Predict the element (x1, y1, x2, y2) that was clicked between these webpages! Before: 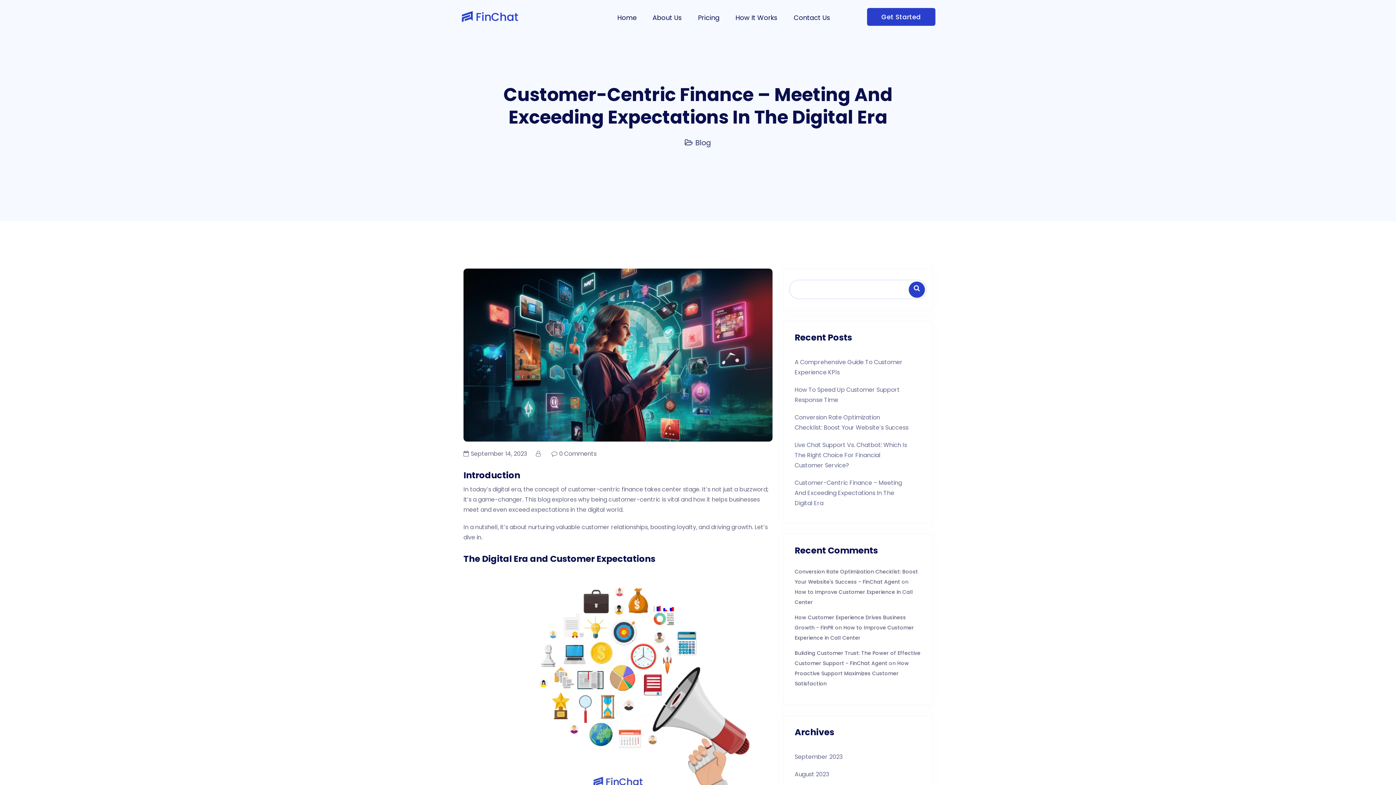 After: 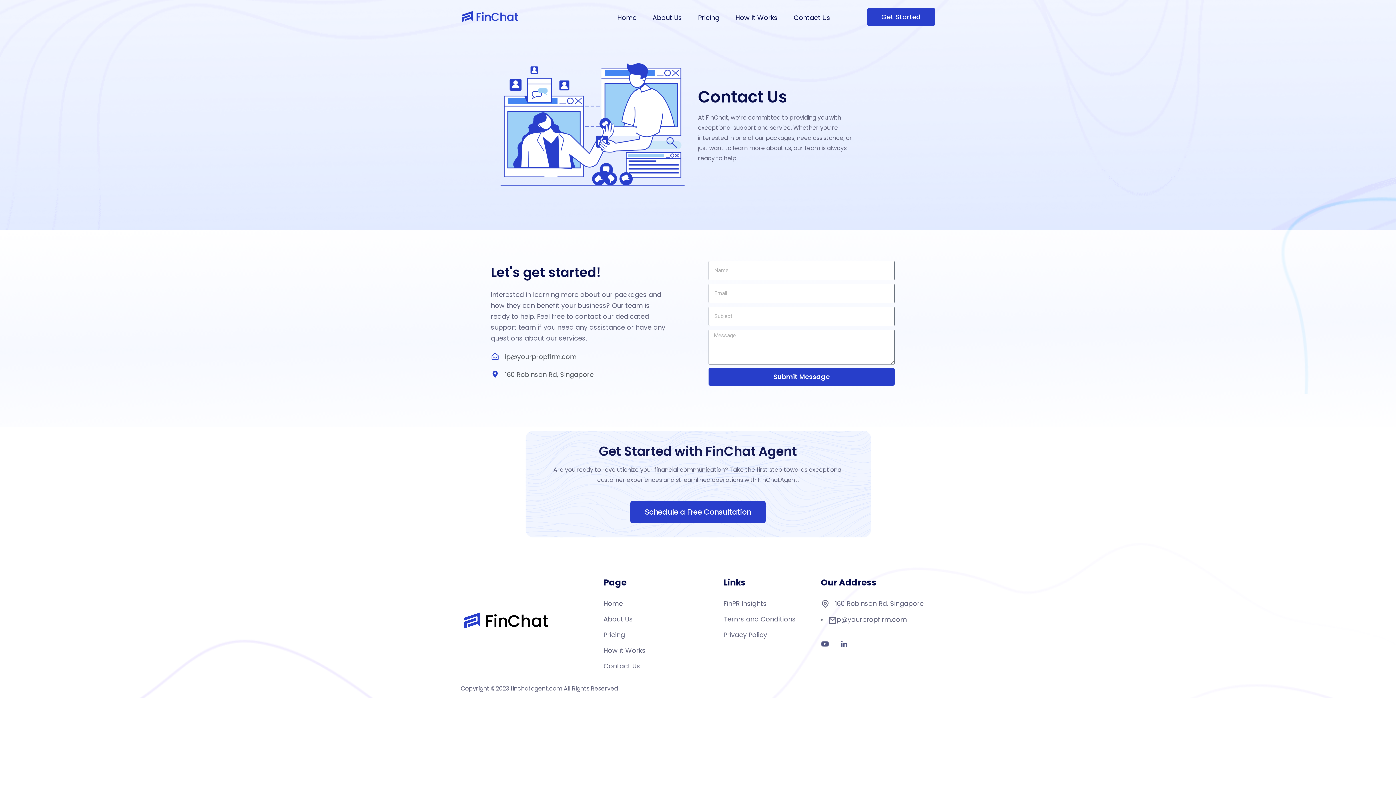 Action: bbox: (793, 12, 830, 22) label: Contact Us